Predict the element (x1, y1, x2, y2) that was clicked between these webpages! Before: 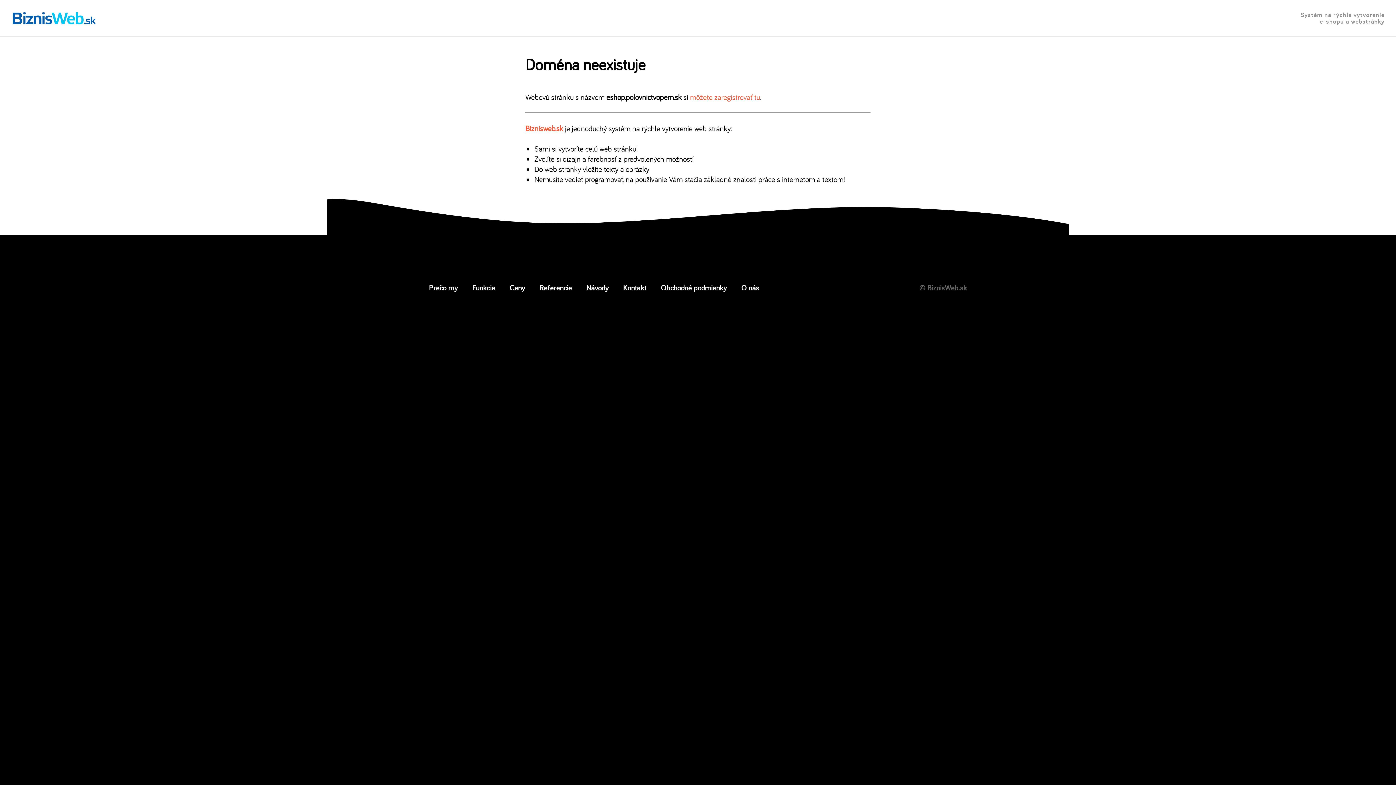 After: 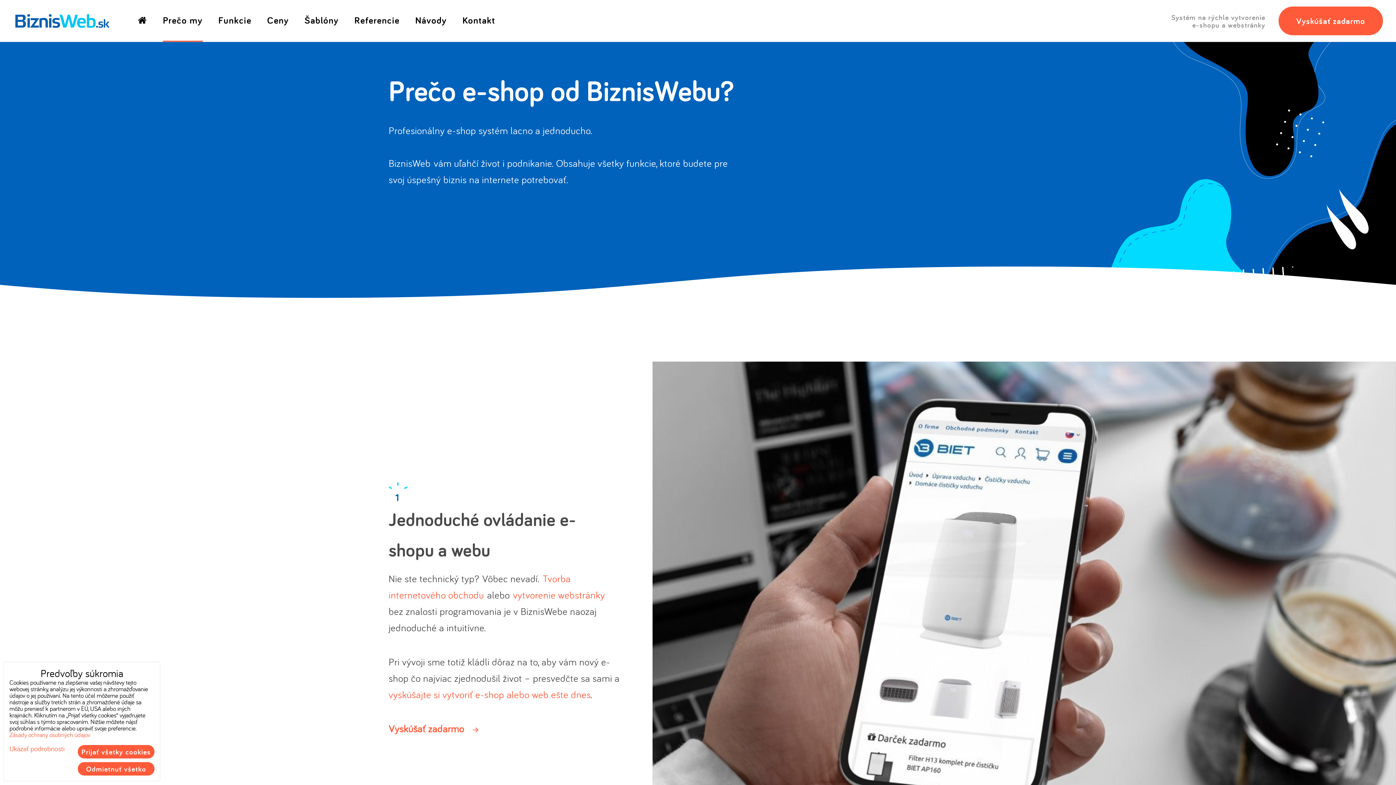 Action: bbox: (429, 282, 457, 292) label: Prečo my